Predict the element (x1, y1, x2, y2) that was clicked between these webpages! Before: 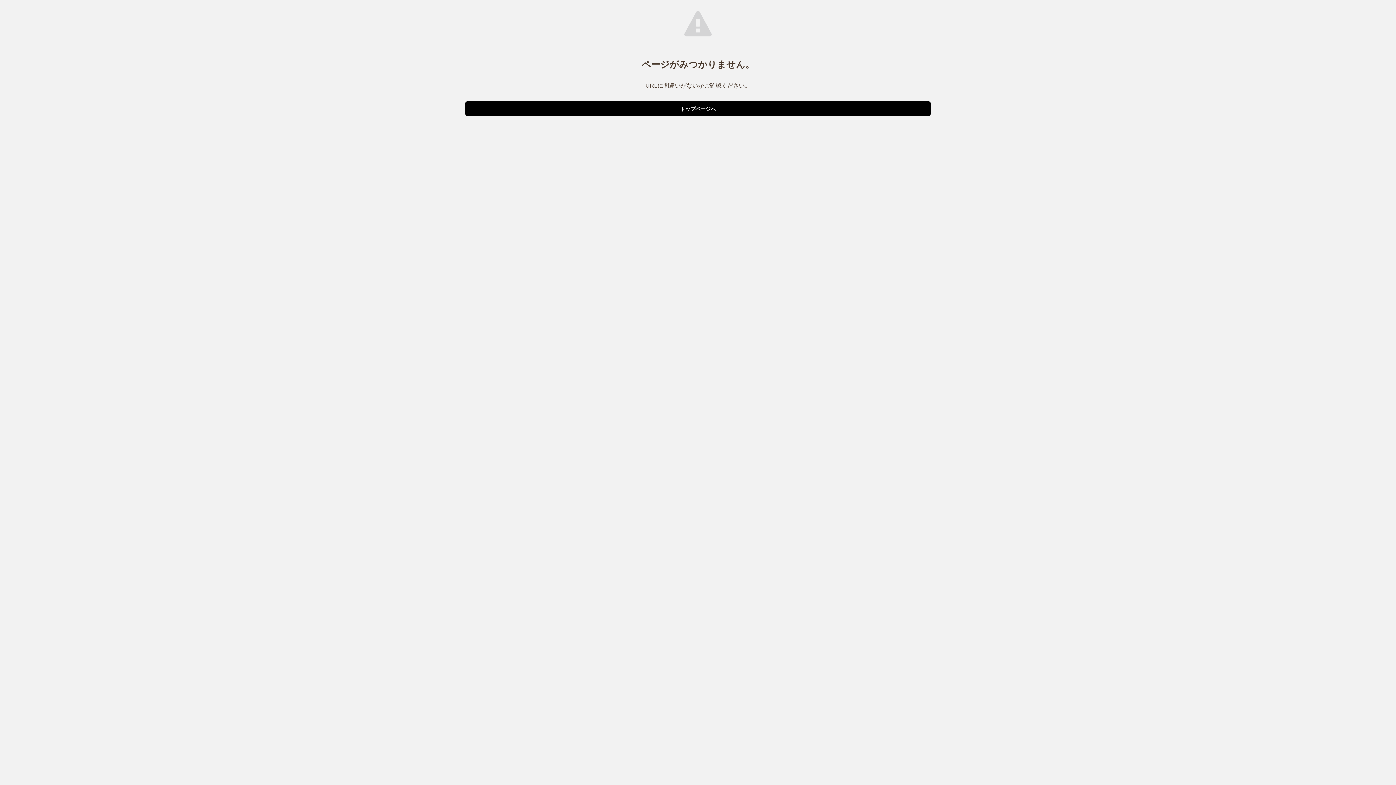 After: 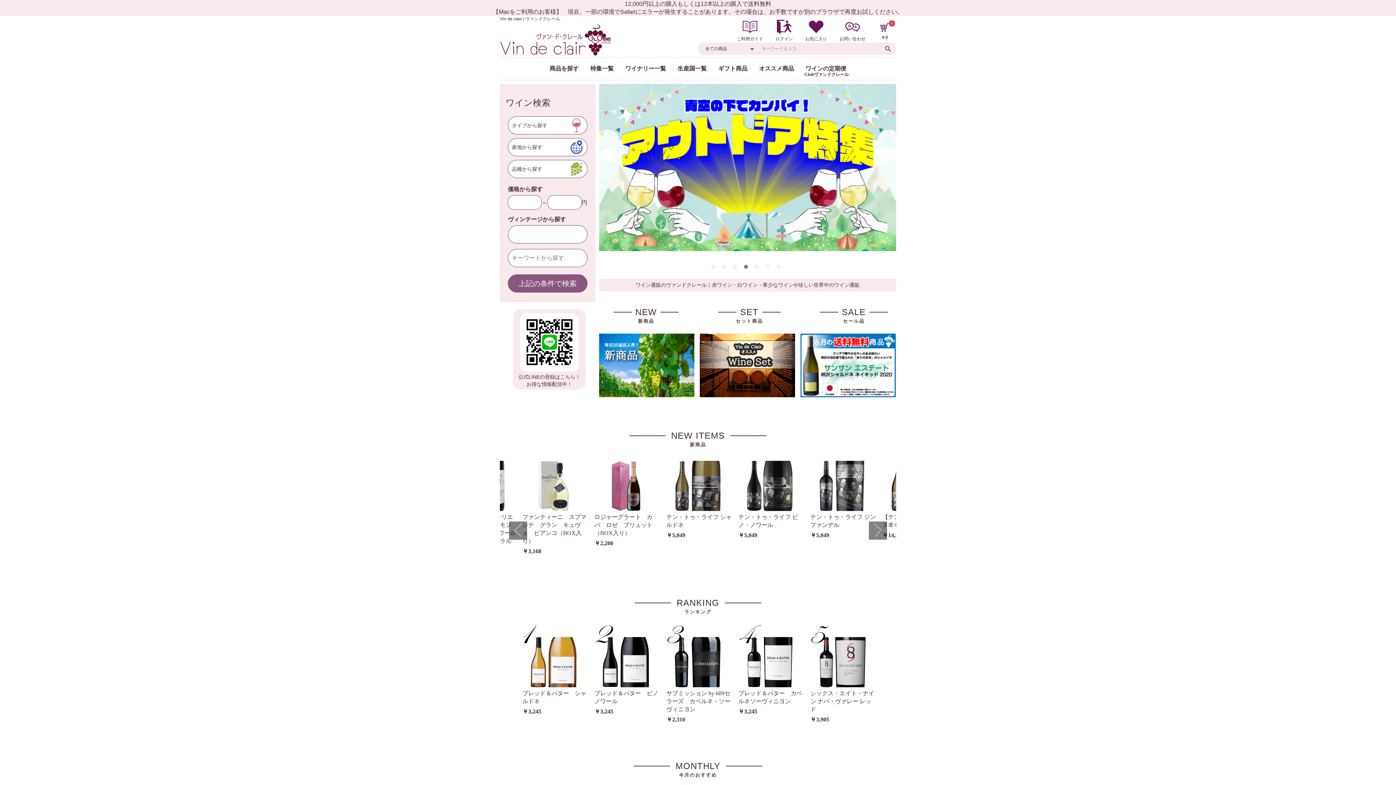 Action: bbox: (465, 101, 930, 116) label: トップページへ